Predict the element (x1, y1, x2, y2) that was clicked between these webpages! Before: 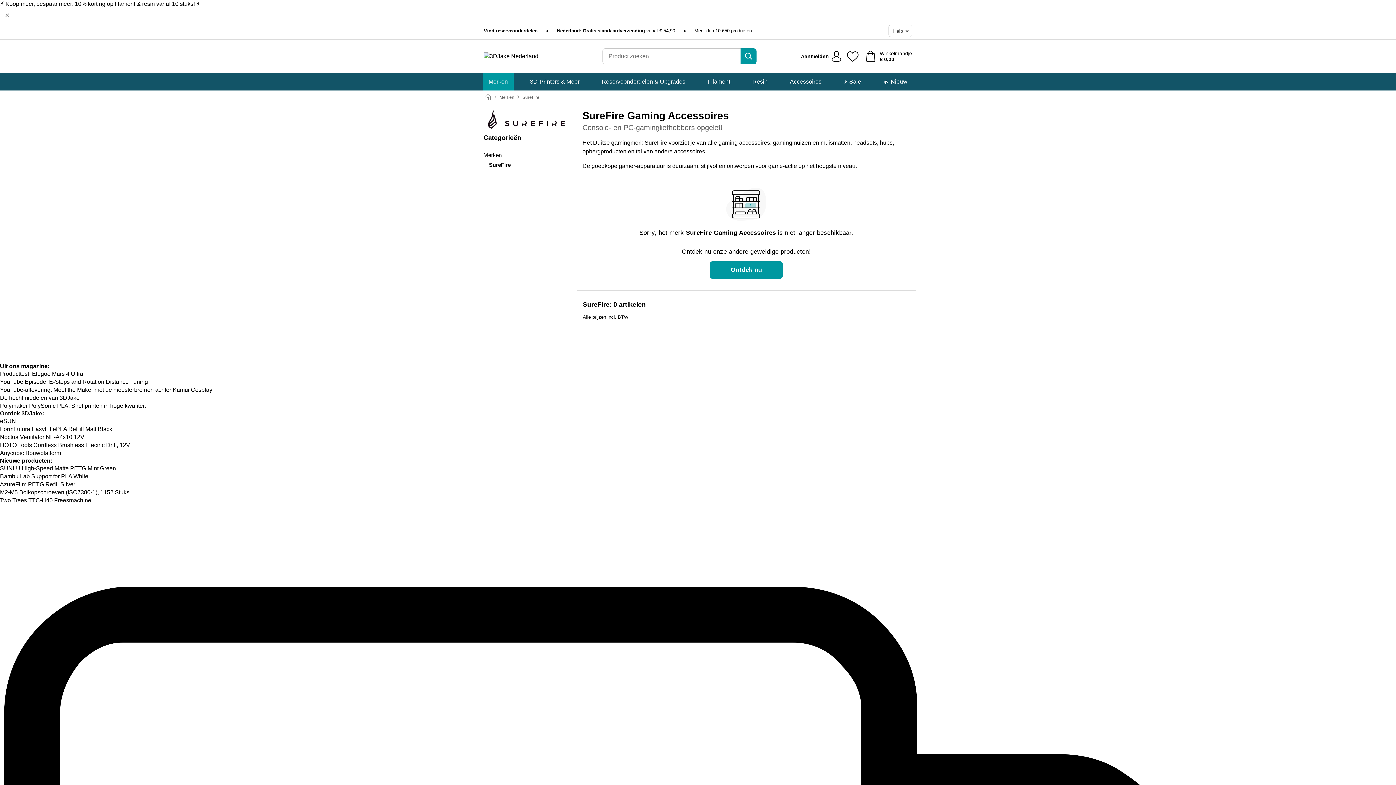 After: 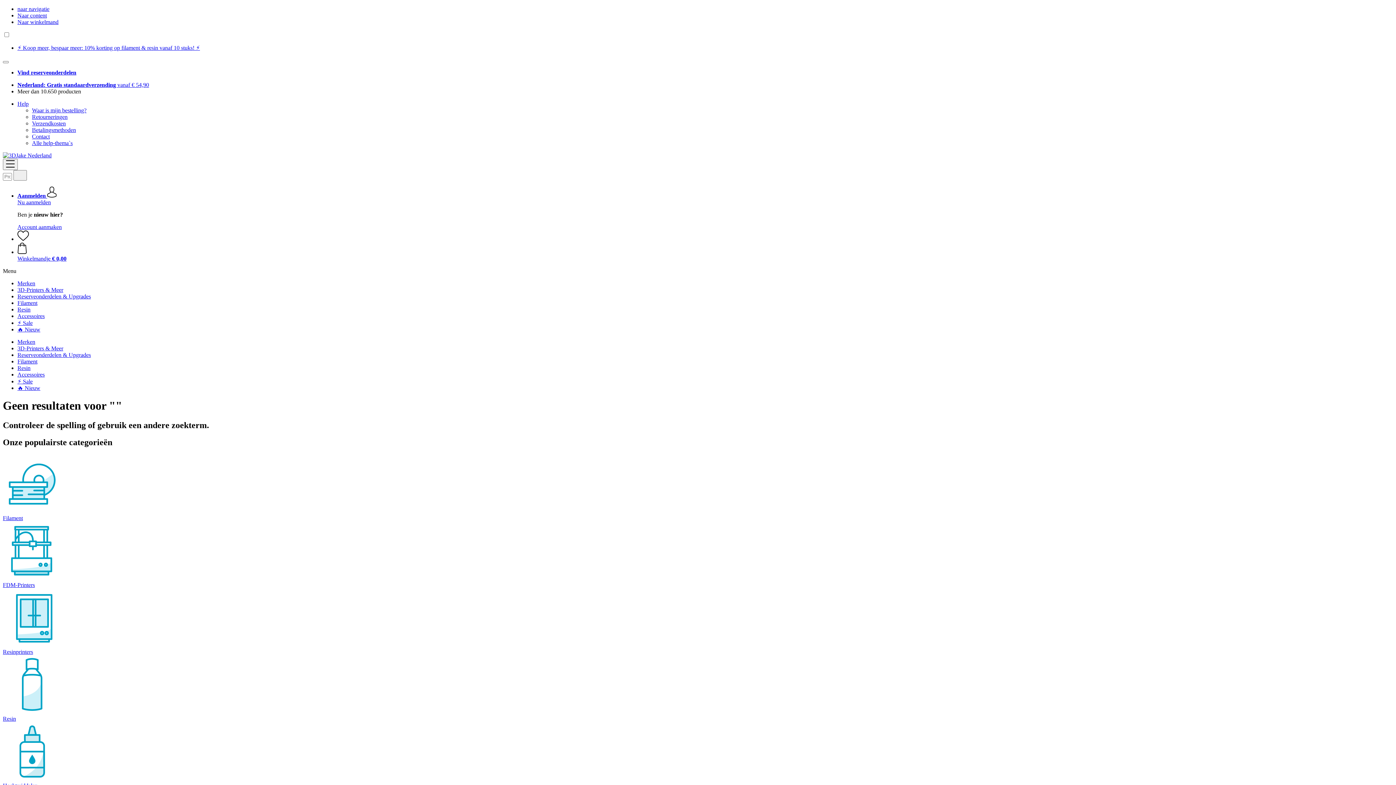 Action: bbox: (740, 48, 756, 64) label: Zoeken